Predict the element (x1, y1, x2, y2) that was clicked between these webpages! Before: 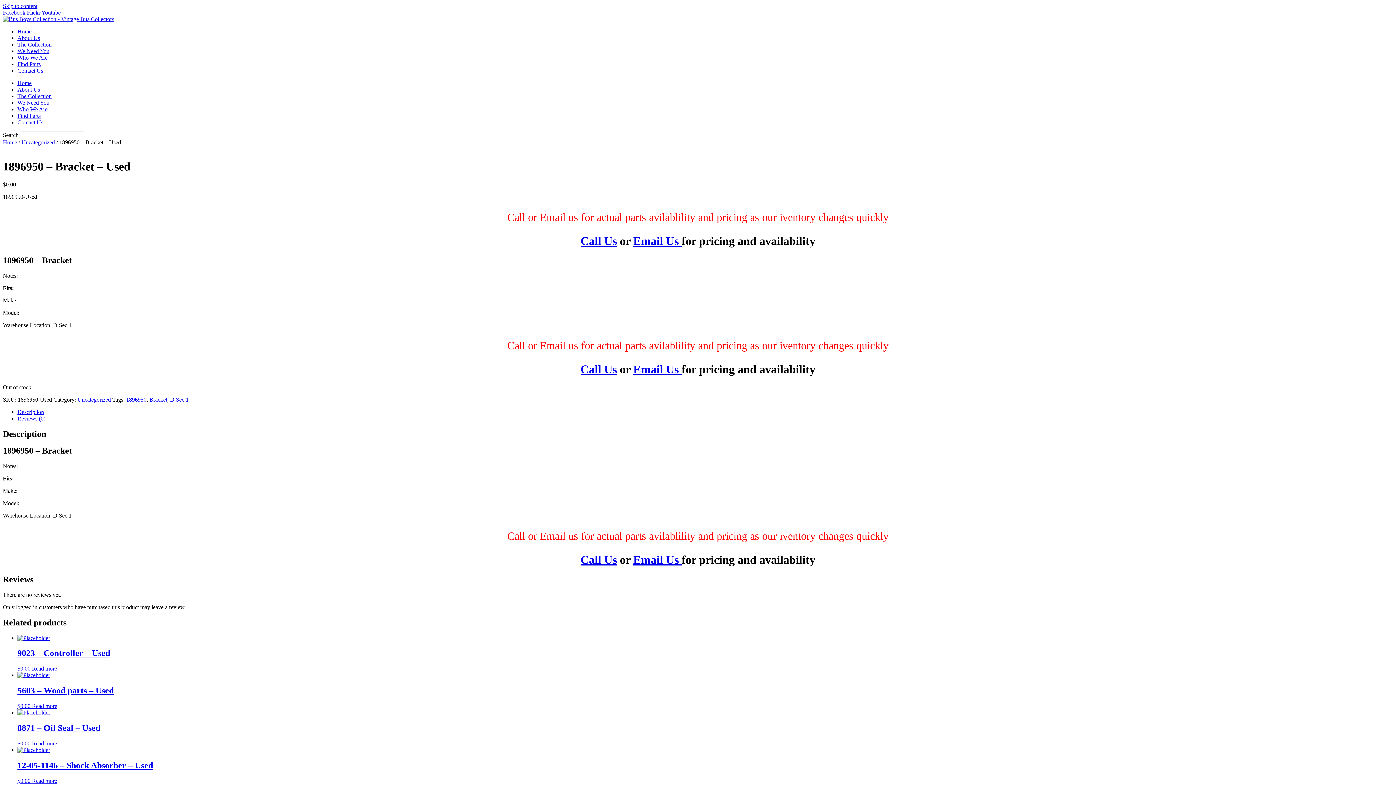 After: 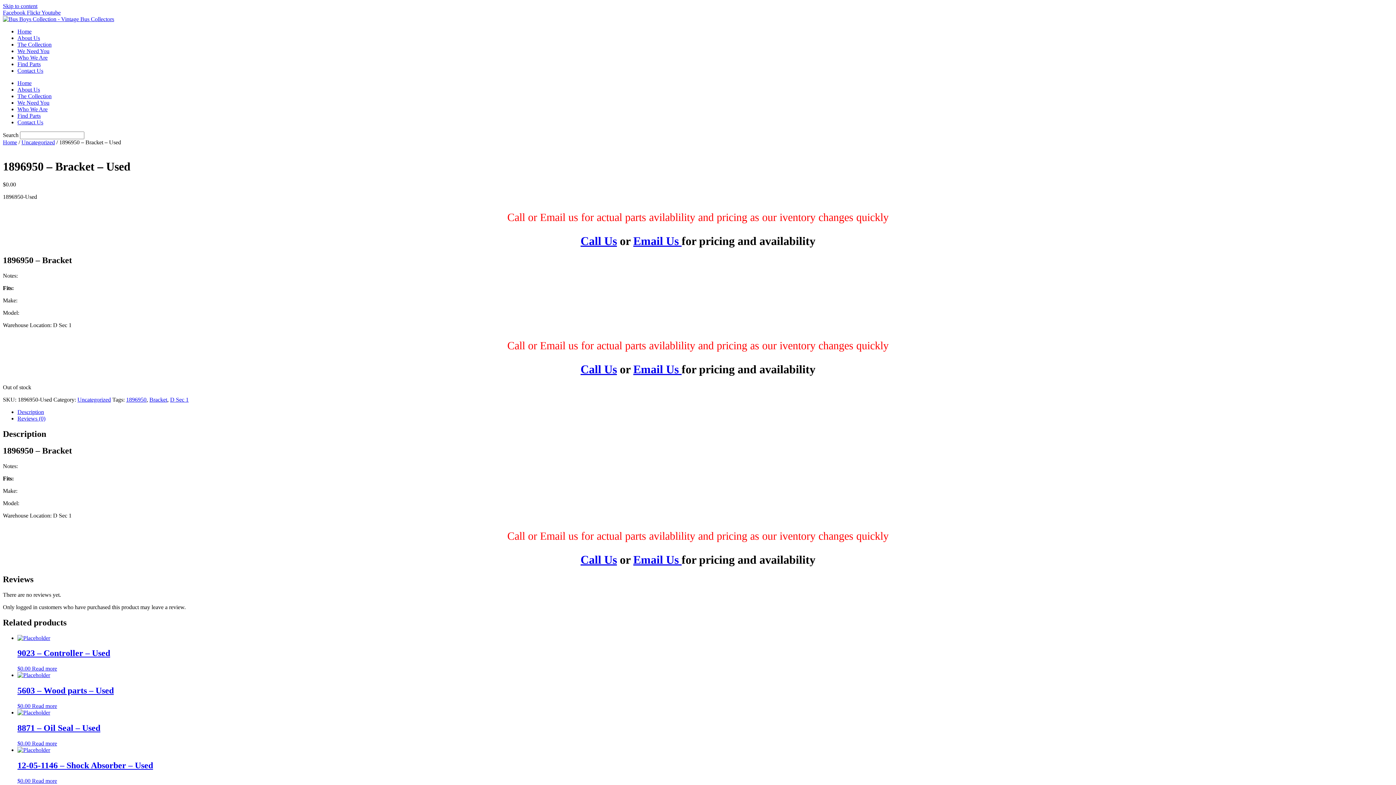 Action: label: Email Us  bbox: (633, 553, 681, 566)